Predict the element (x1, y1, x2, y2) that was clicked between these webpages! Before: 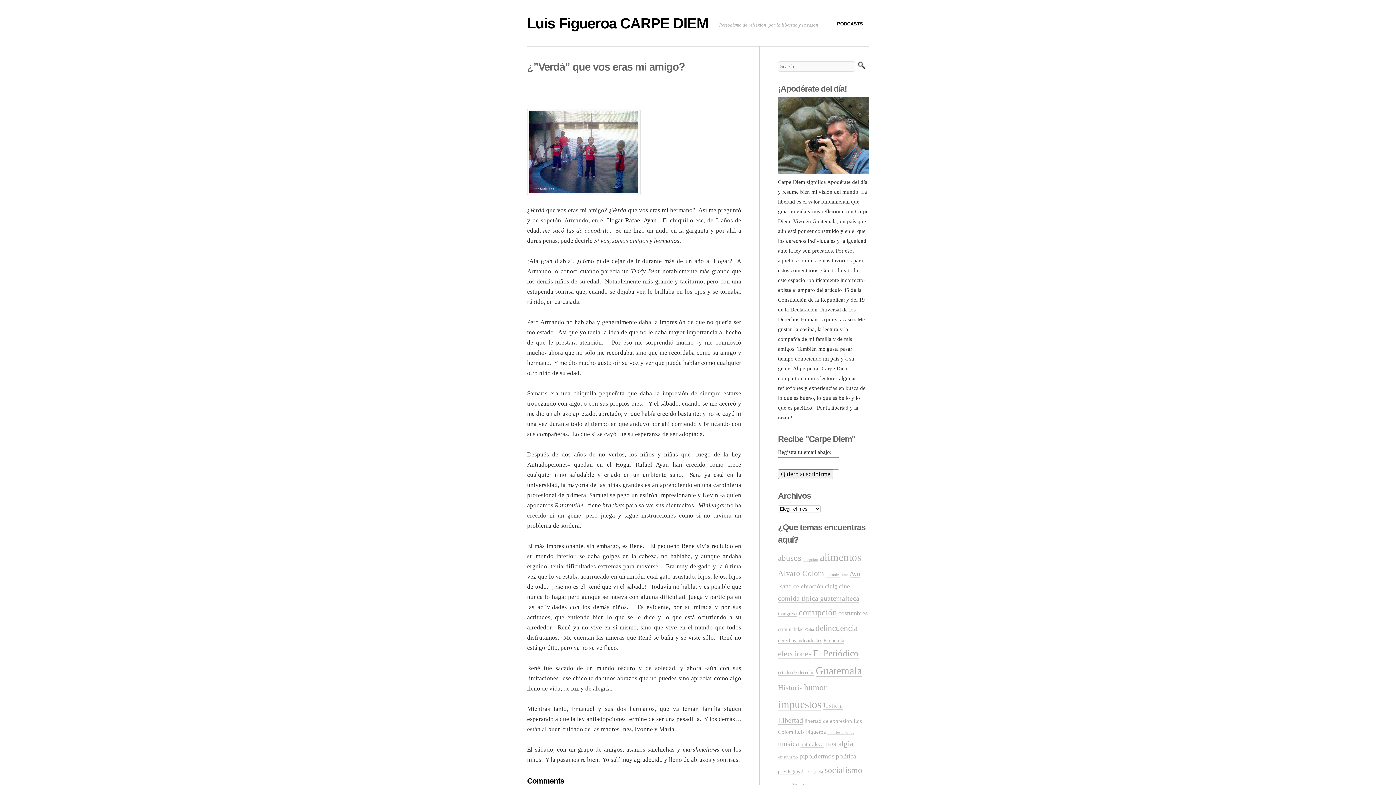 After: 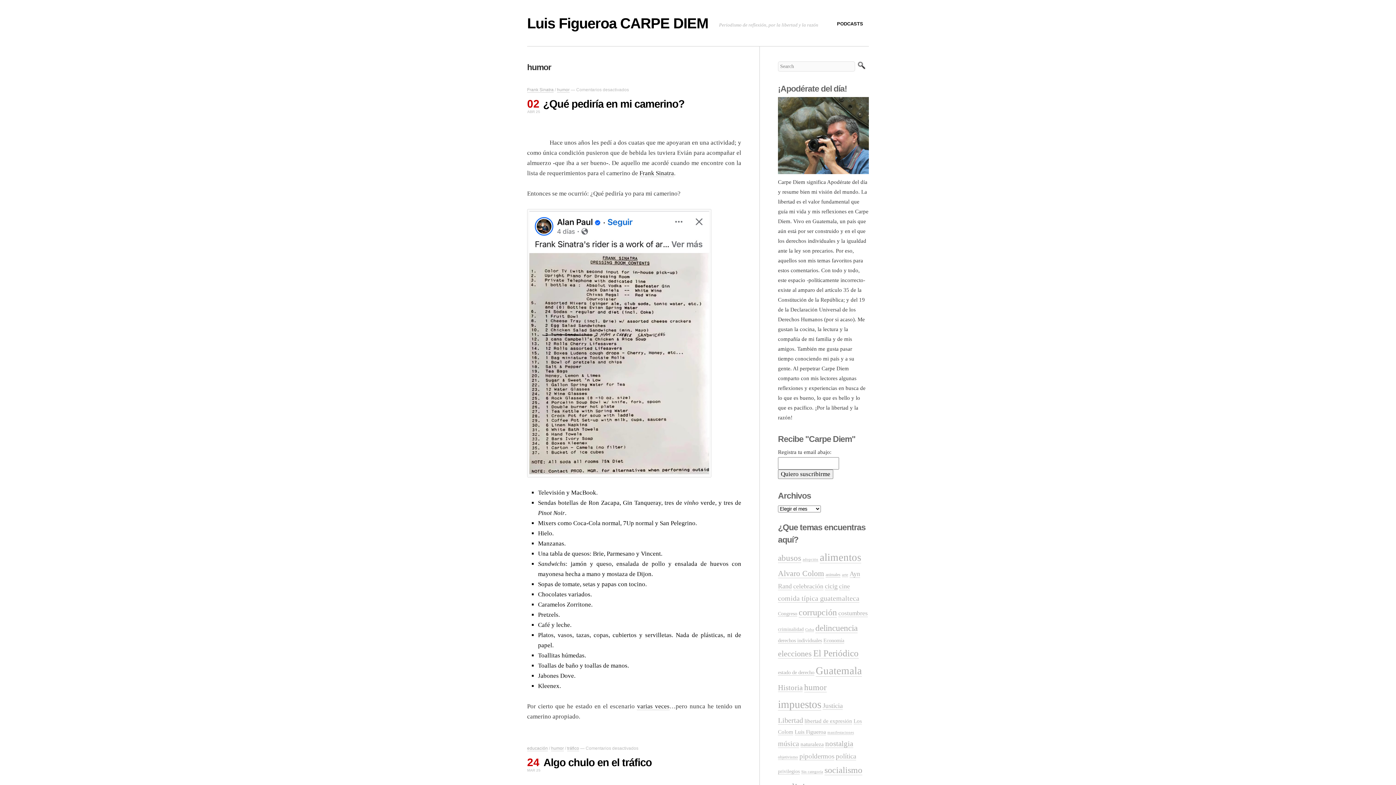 Action: label: humor (327 elementos) bbox: (804, 683, 826, 692)